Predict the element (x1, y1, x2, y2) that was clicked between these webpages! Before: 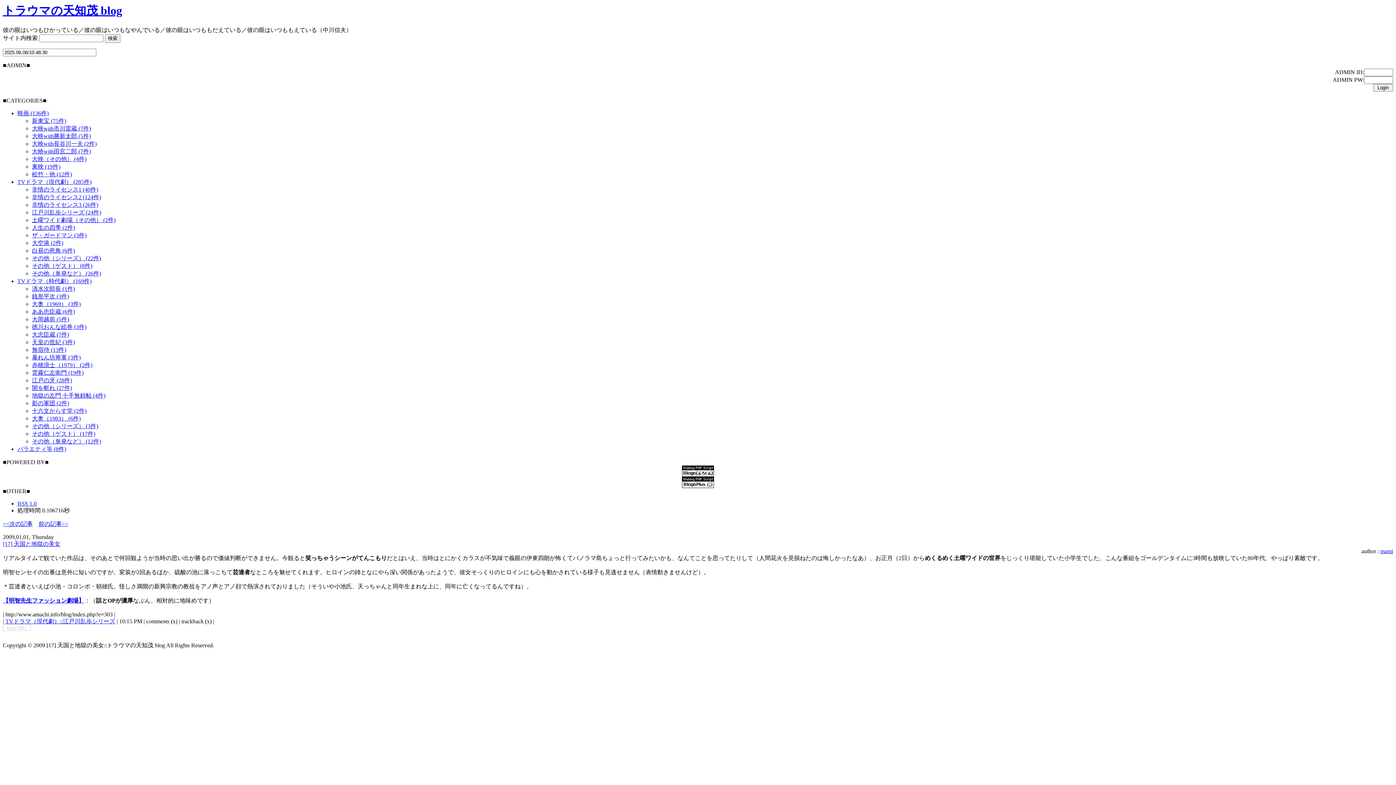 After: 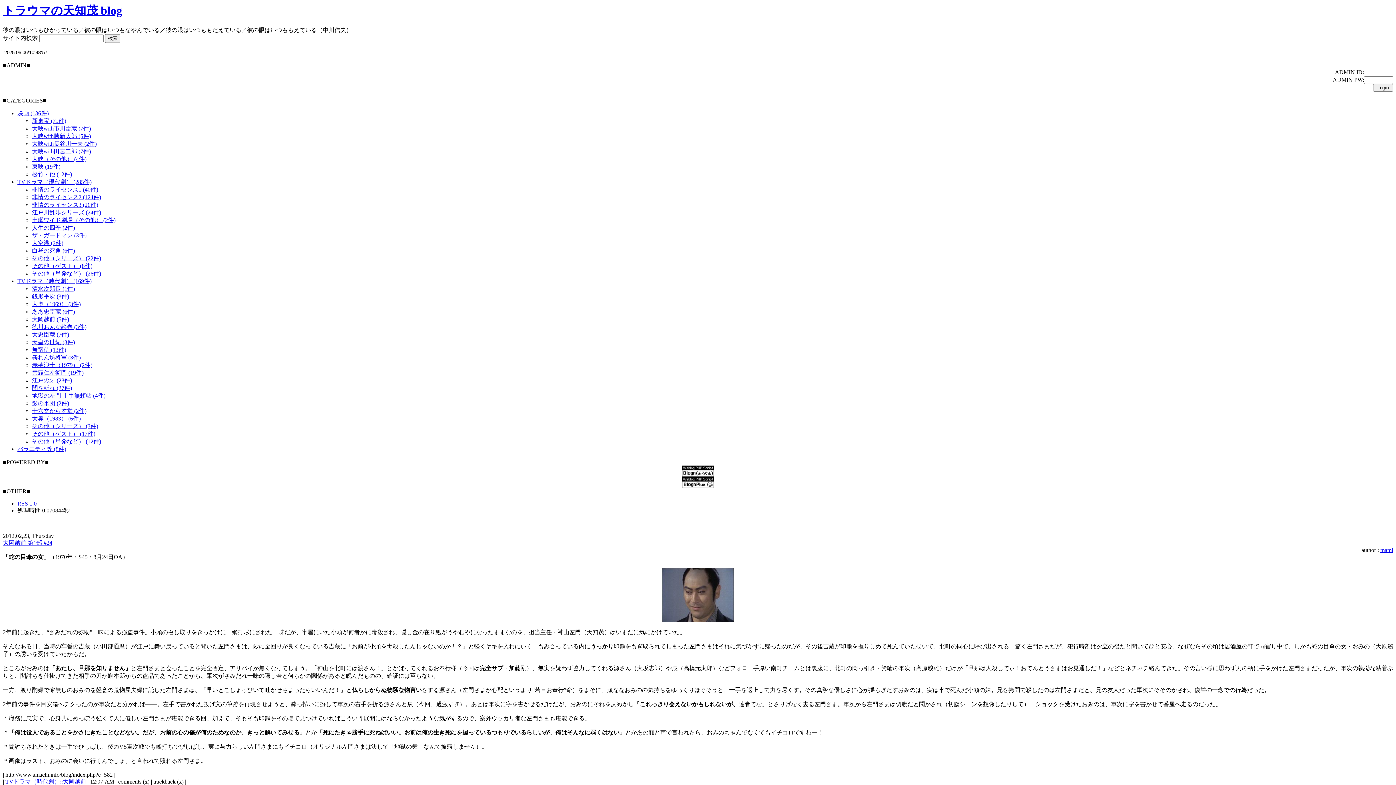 Action: bbox: (32, 316, 69, 322) label: 大岡越前 (5件)